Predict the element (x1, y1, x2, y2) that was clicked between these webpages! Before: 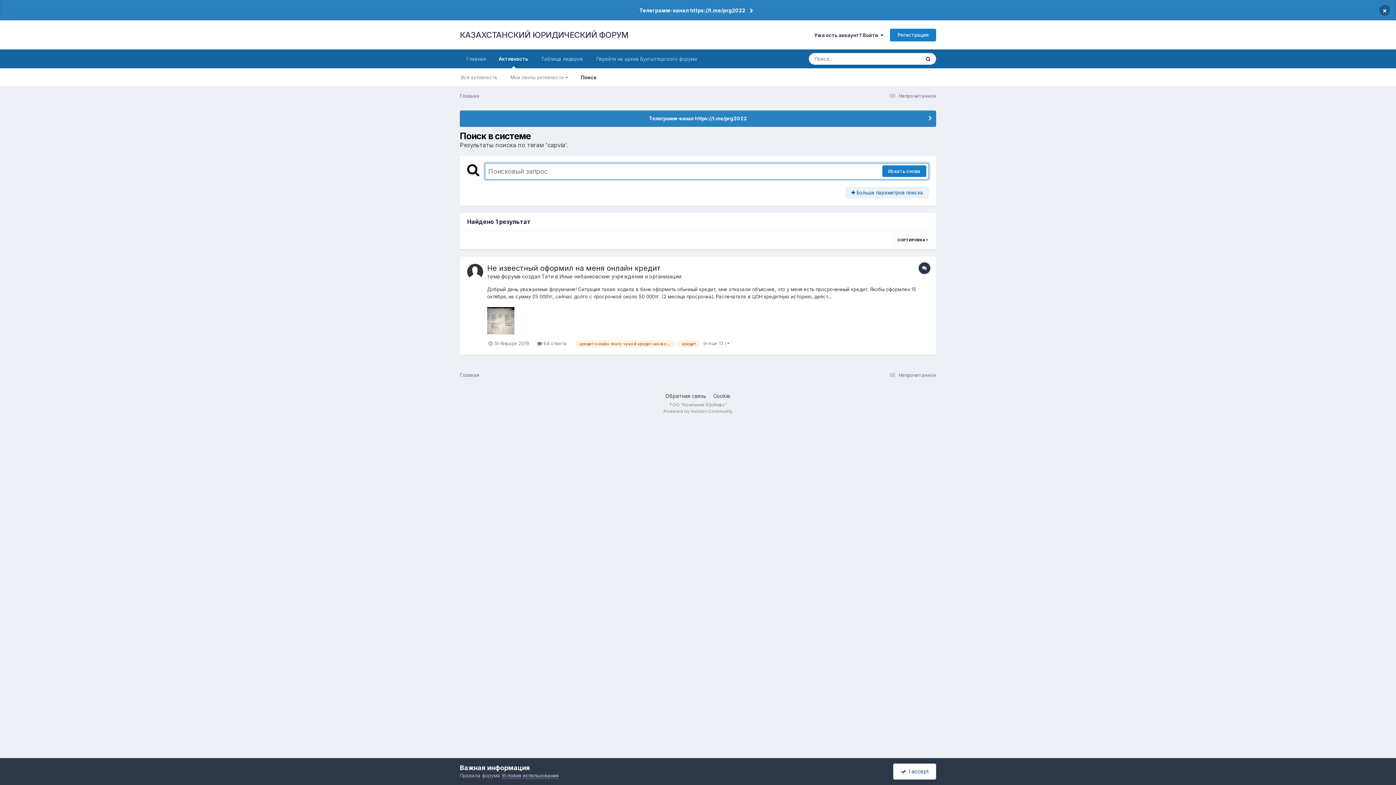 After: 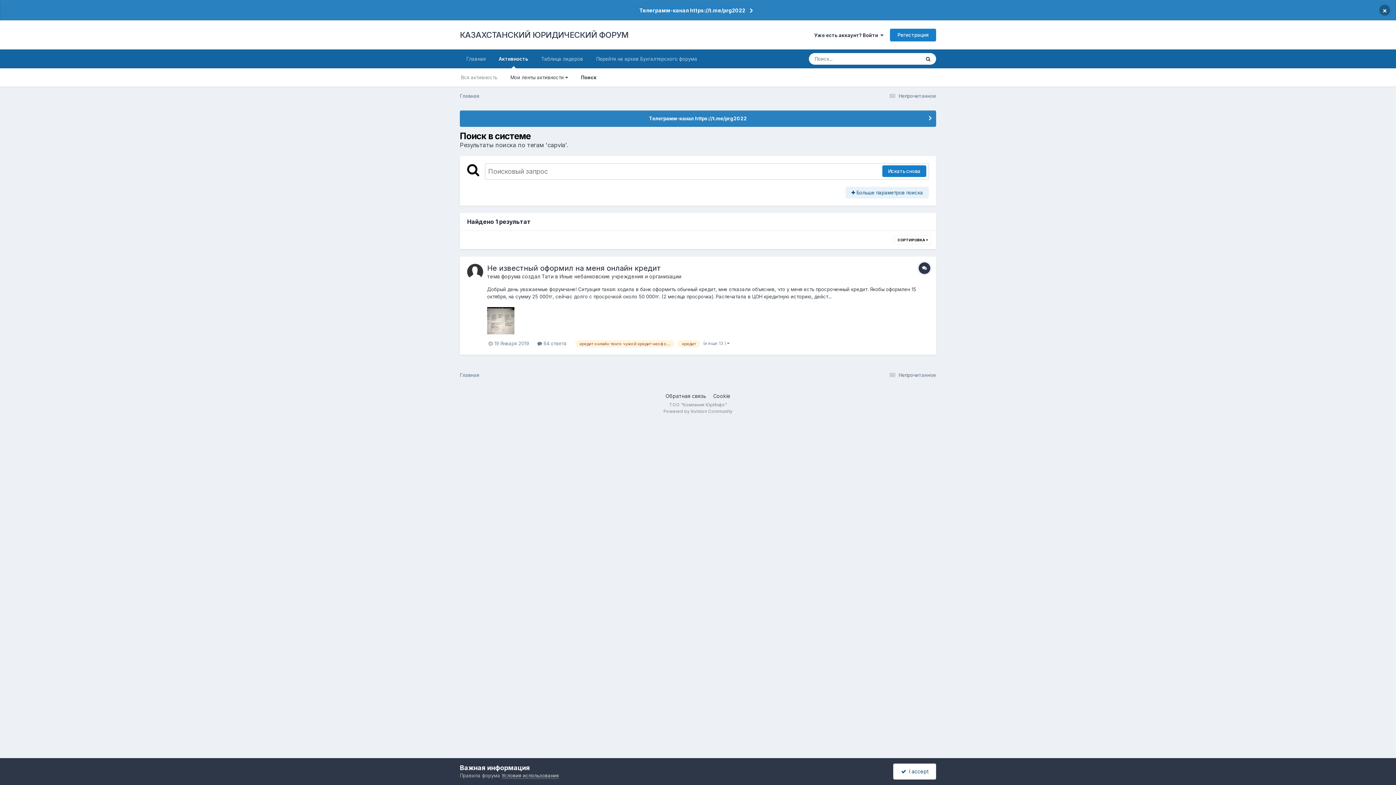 Action: bbox: (504, 68, 574, 86) label: Мои ленты активности 